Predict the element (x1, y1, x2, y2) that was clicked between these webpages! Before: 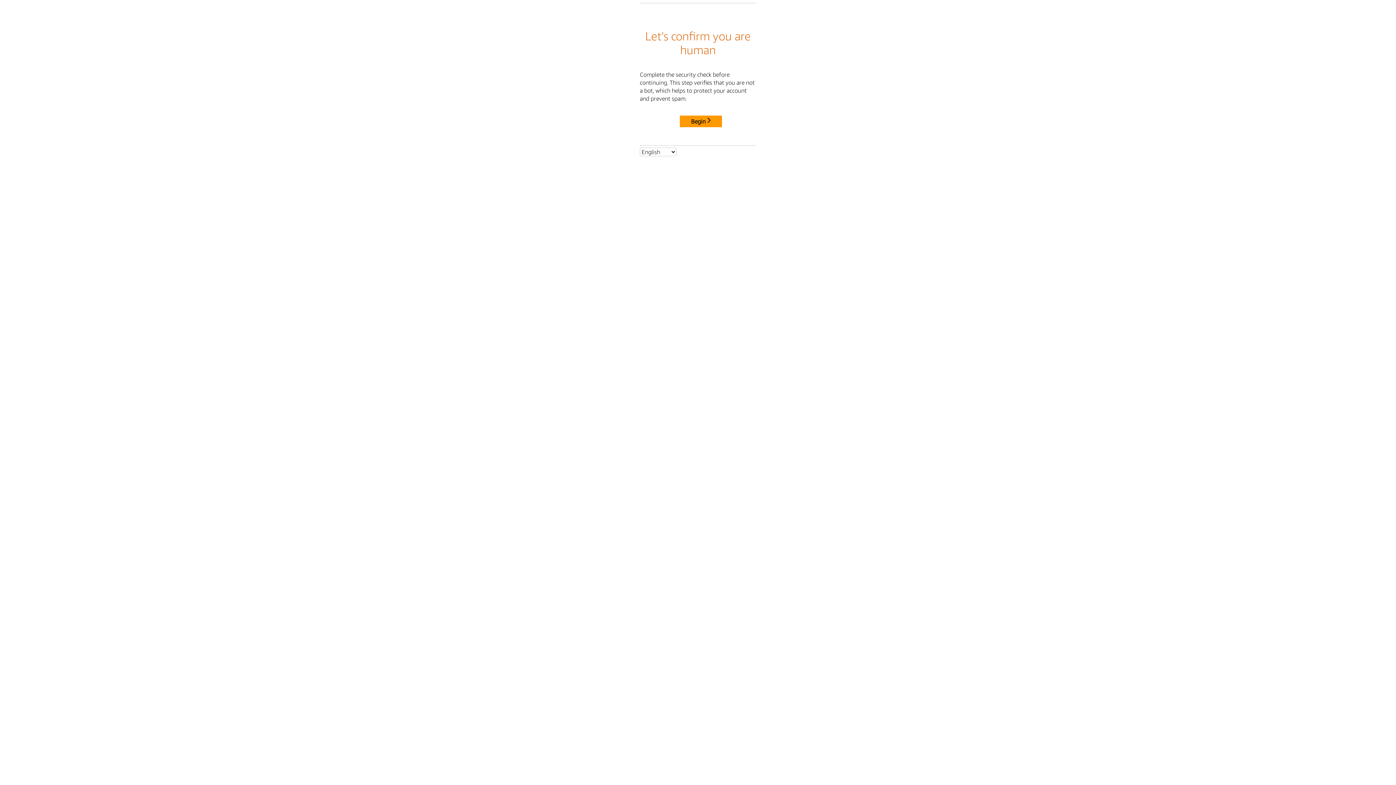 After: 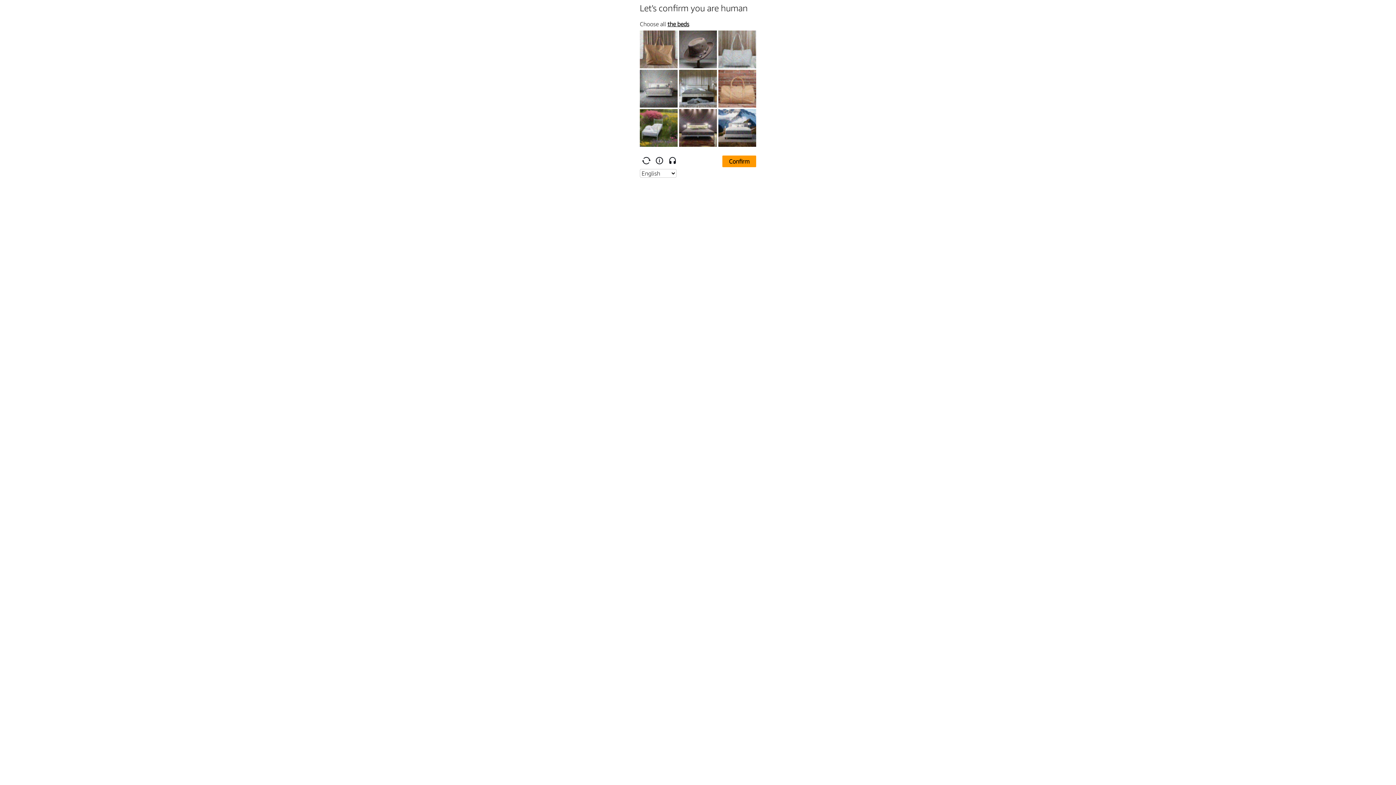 Action: bbox: (680, 115, 722, 127) label: Begin